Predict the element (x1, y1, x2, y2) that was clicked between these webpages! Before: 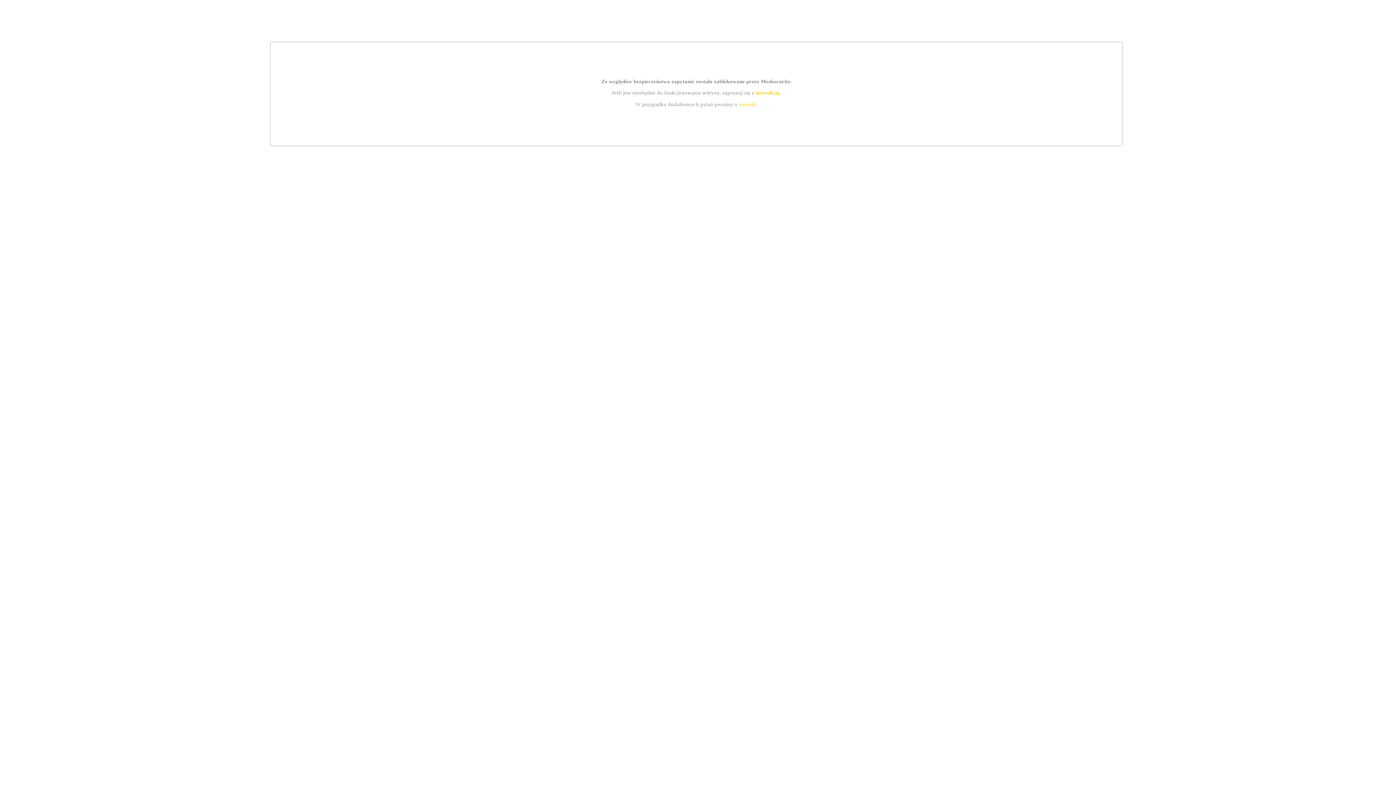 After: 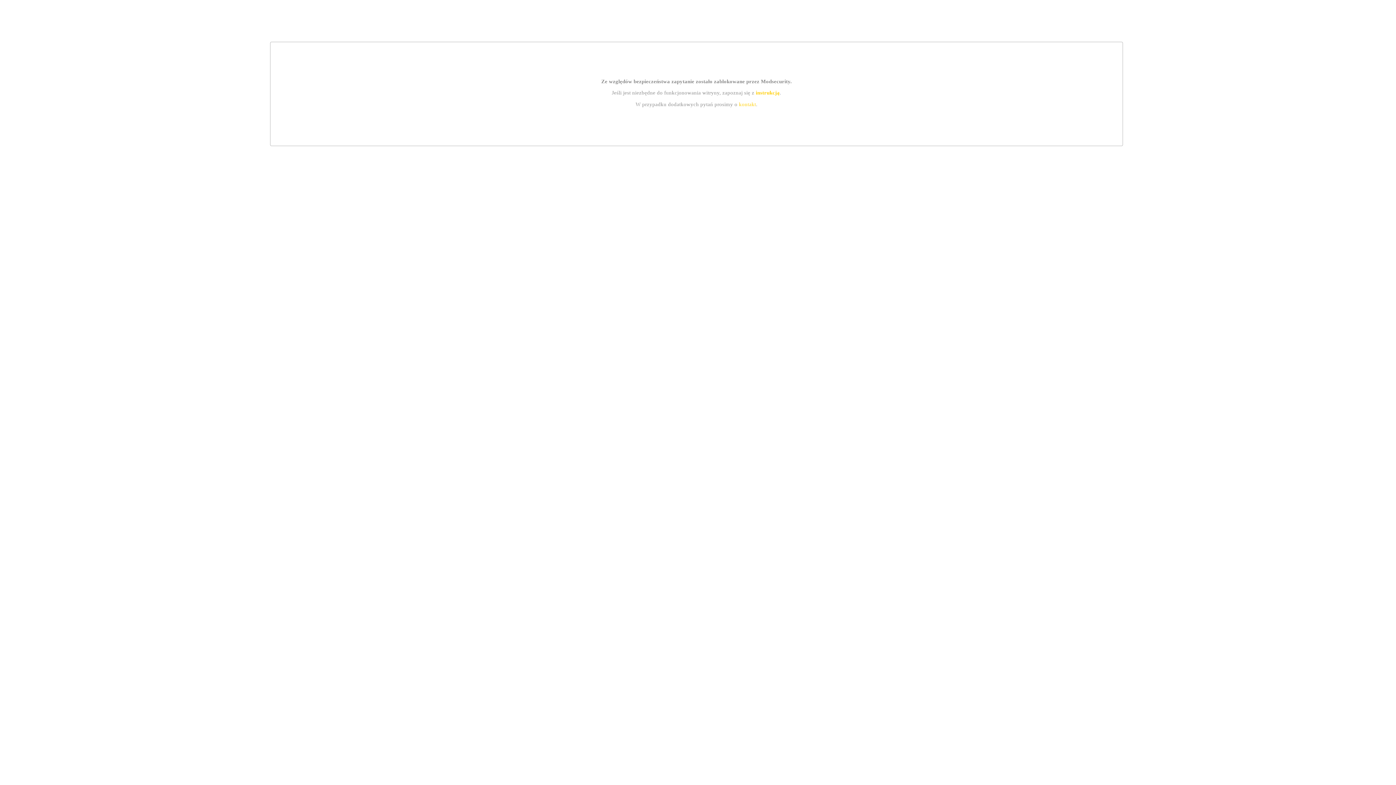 Action: label: kontakt bbox: (739, 101, 756, 107)